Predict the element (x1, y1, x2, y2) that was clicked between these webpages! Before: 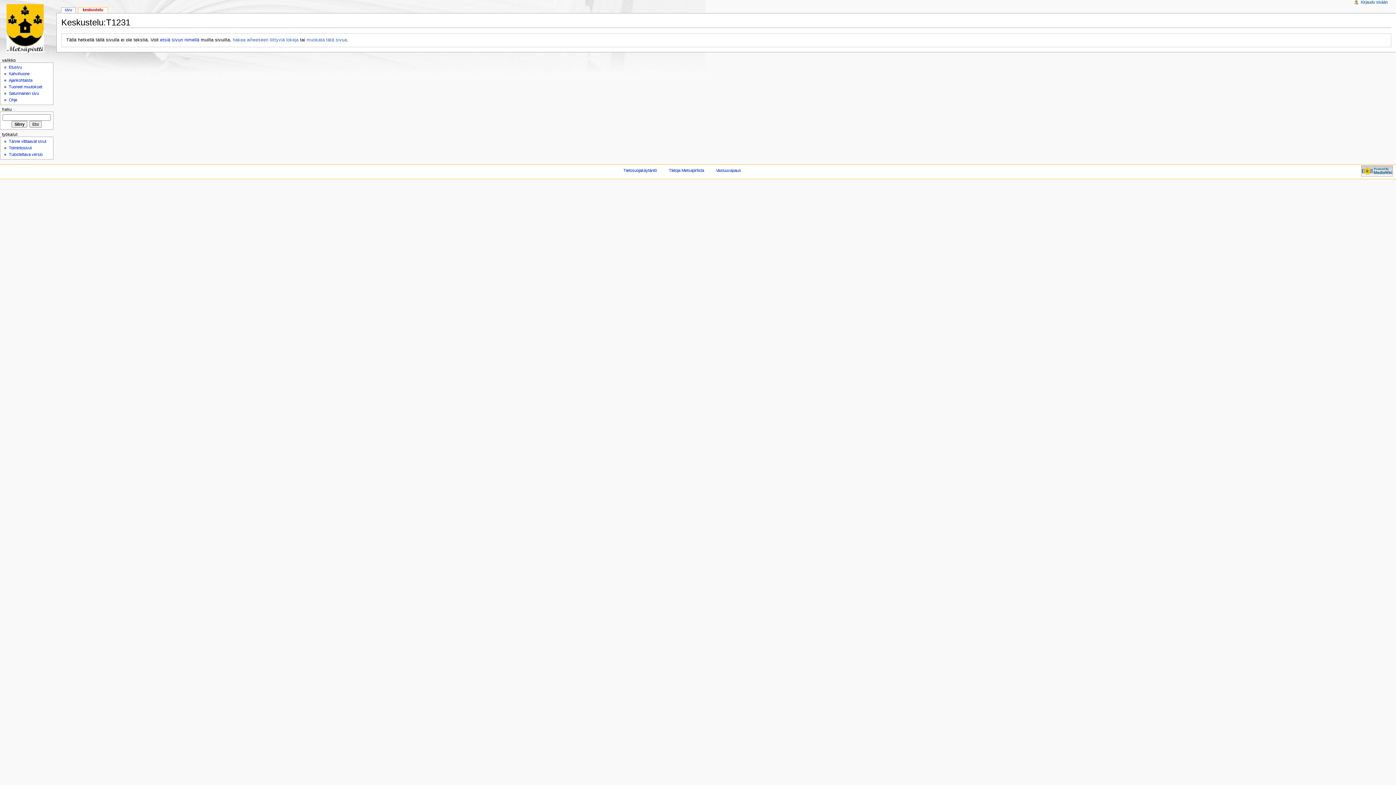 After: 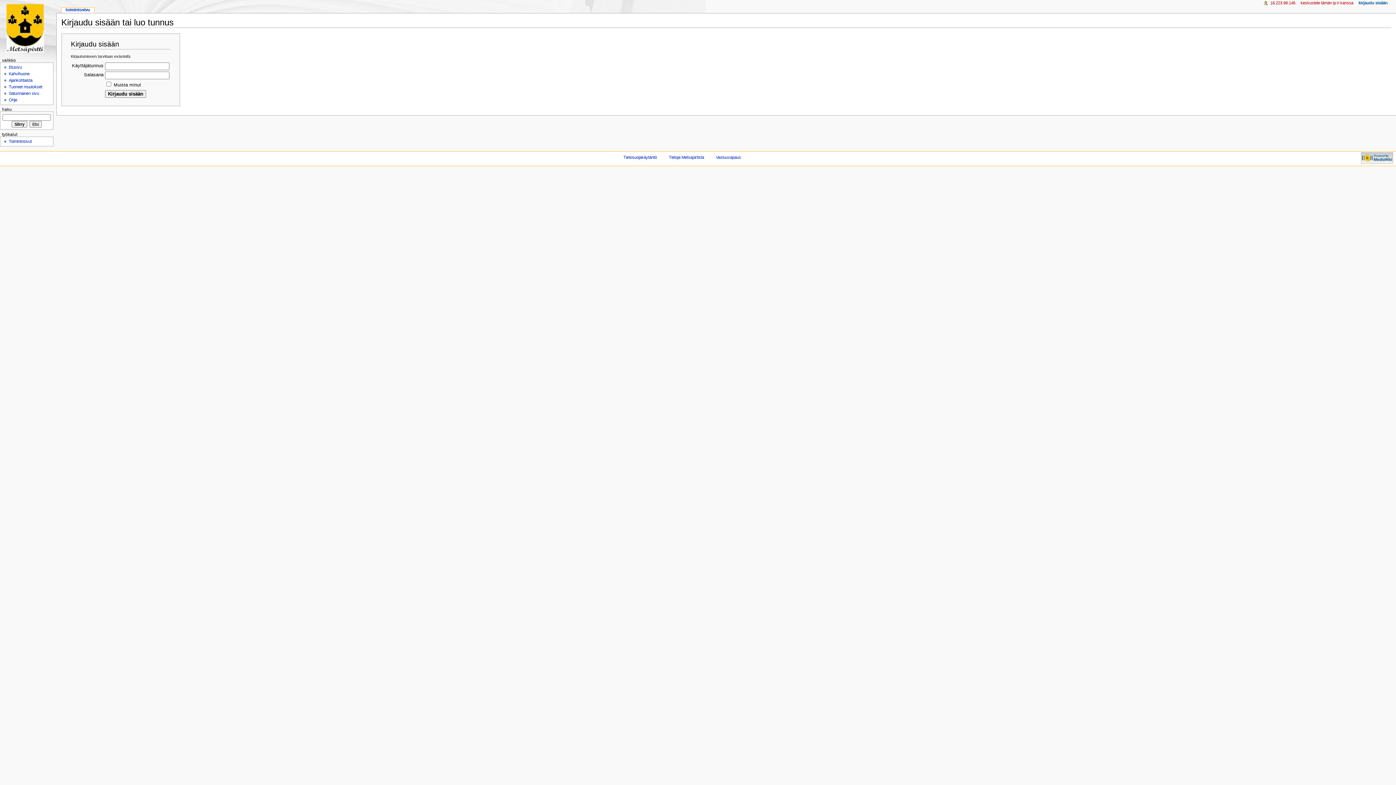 Action: label: Kirjaudu sisään bbox: (1361, 0, 1388, 5)